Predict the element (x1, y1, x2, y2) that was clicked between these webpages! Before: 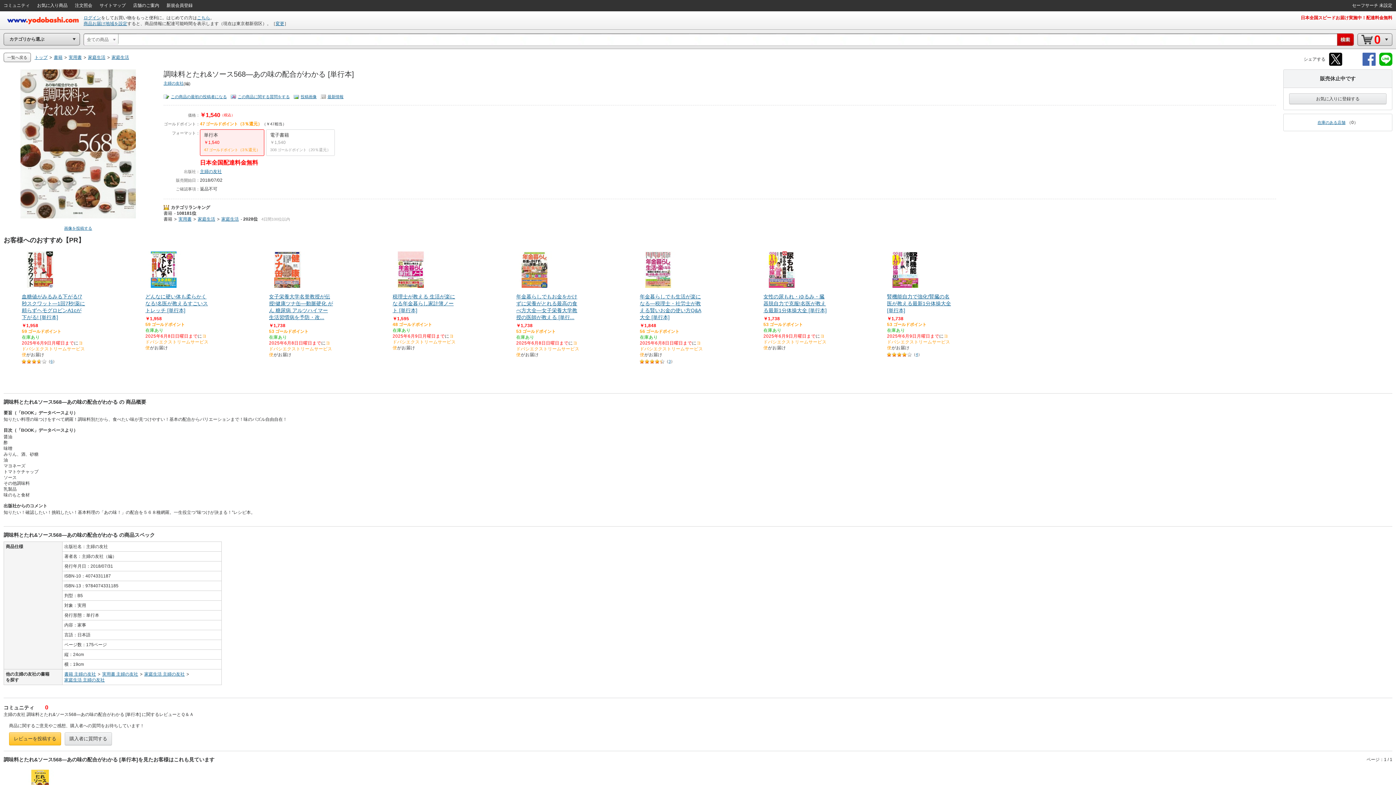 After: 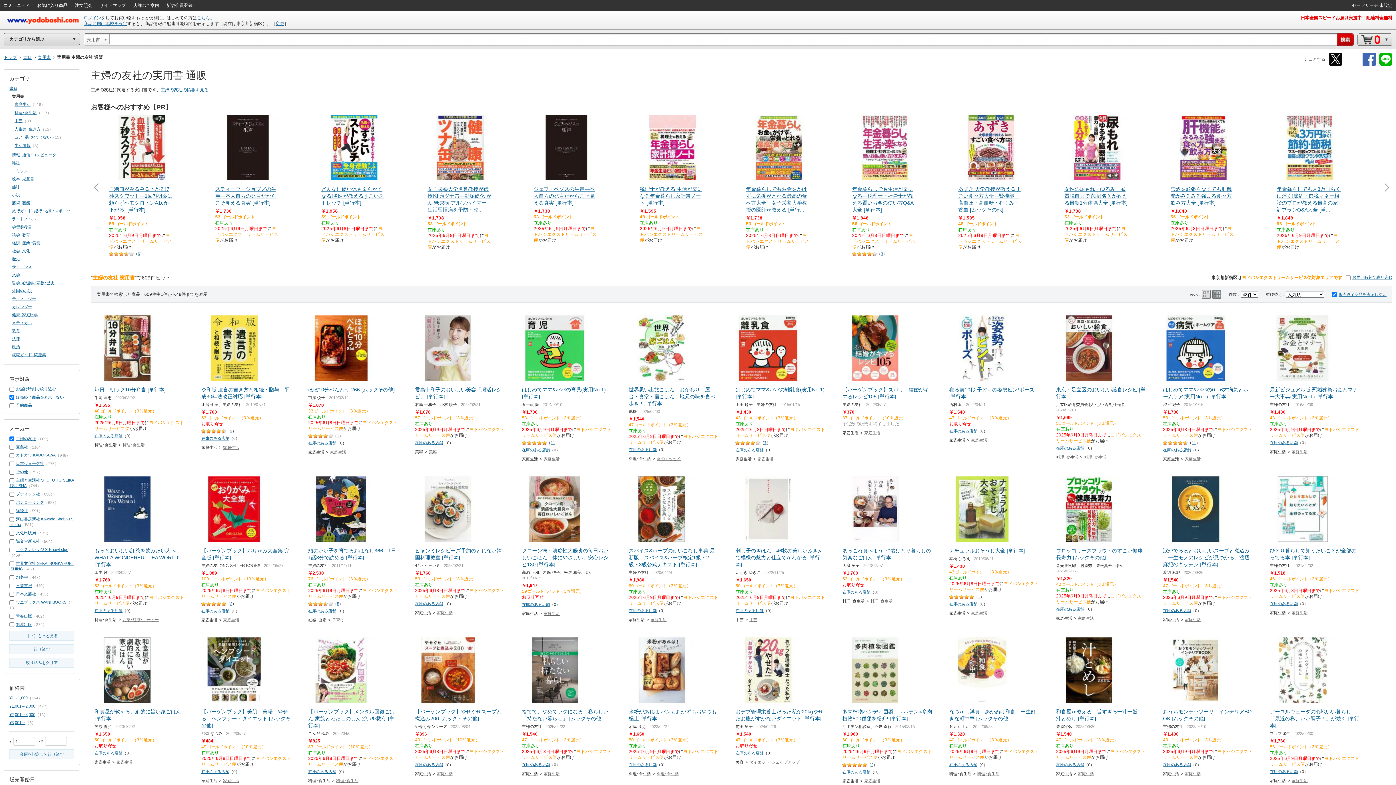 Action: label: 実用書 主婦の友社 bbox: (102, 672, 138, 677)